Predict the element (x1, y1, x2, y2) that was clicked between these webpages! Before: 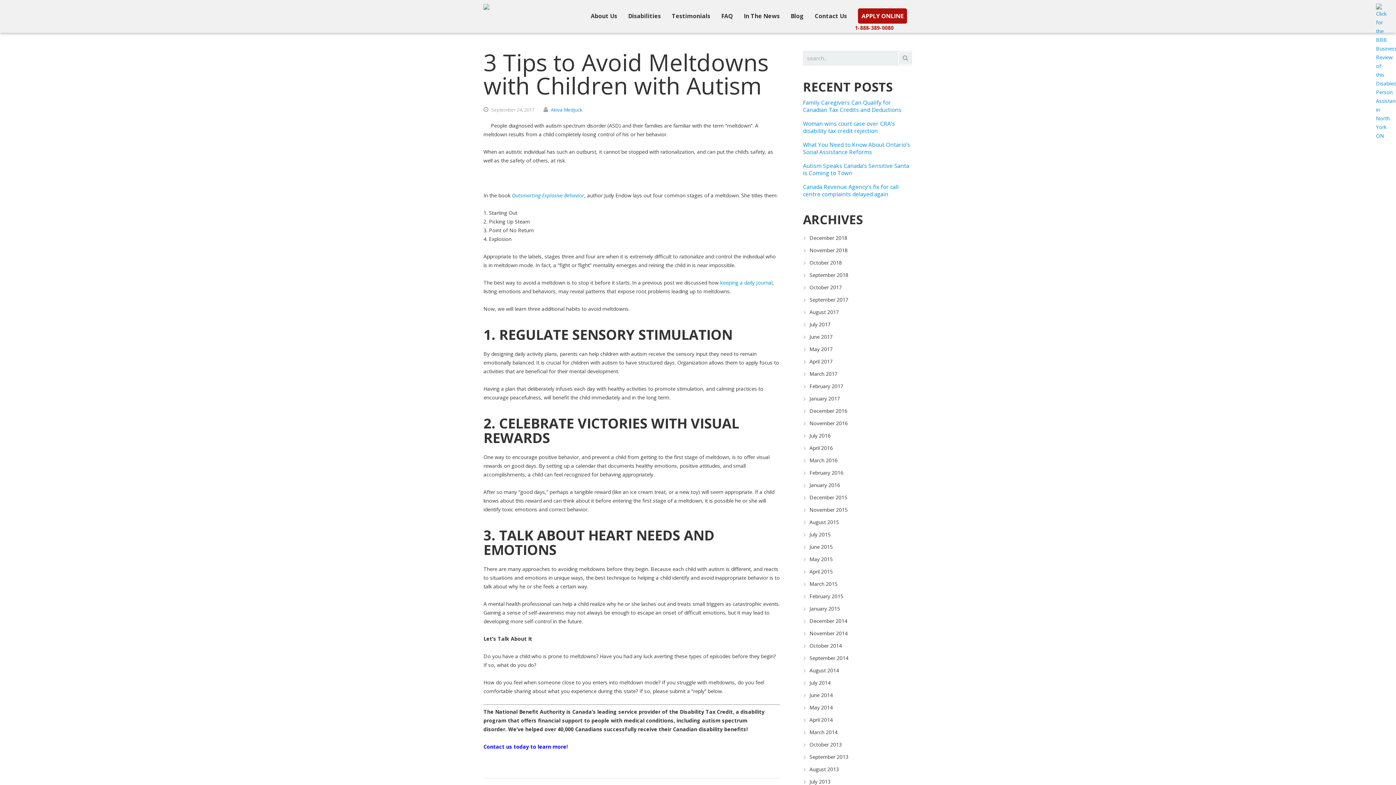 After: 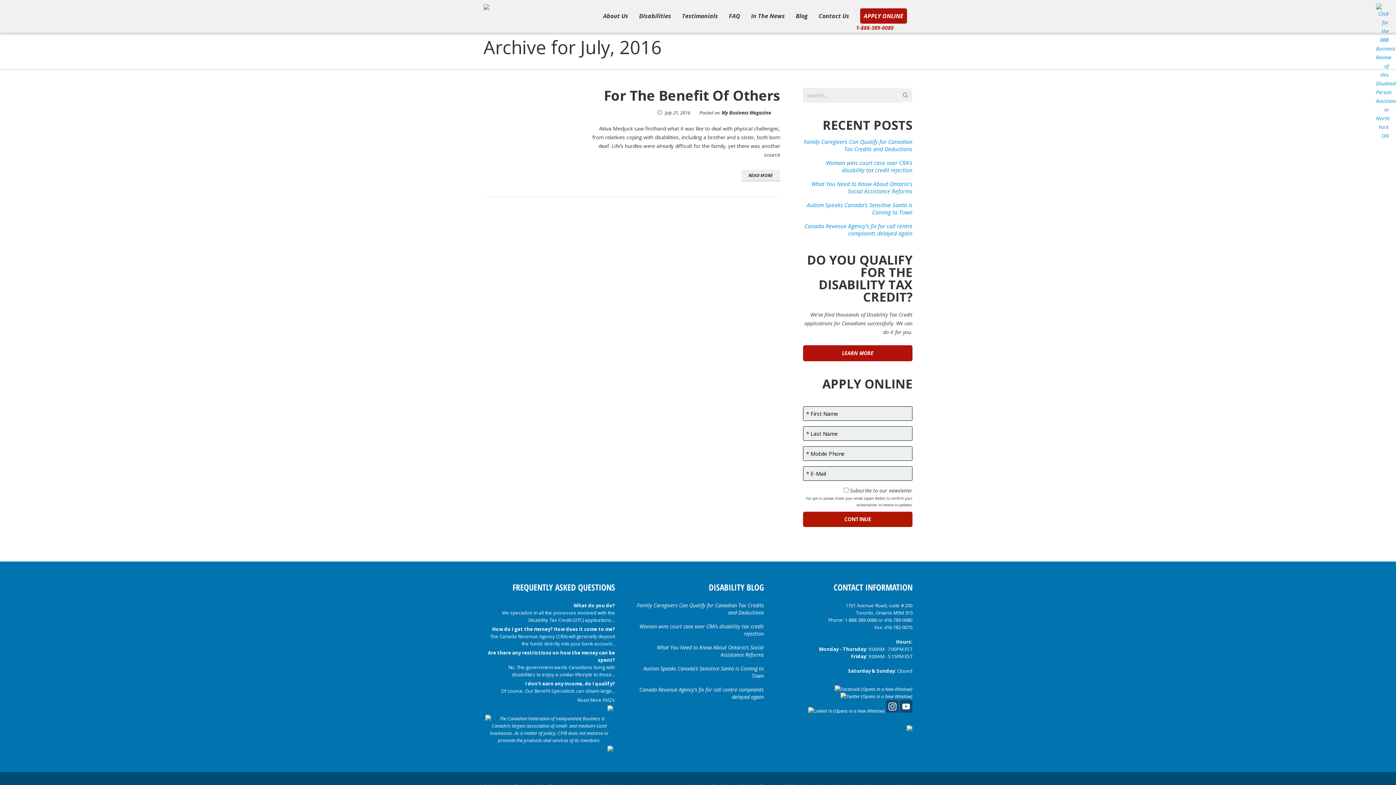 Action: bbox: (809, 432, 830, 439) label: July 2016